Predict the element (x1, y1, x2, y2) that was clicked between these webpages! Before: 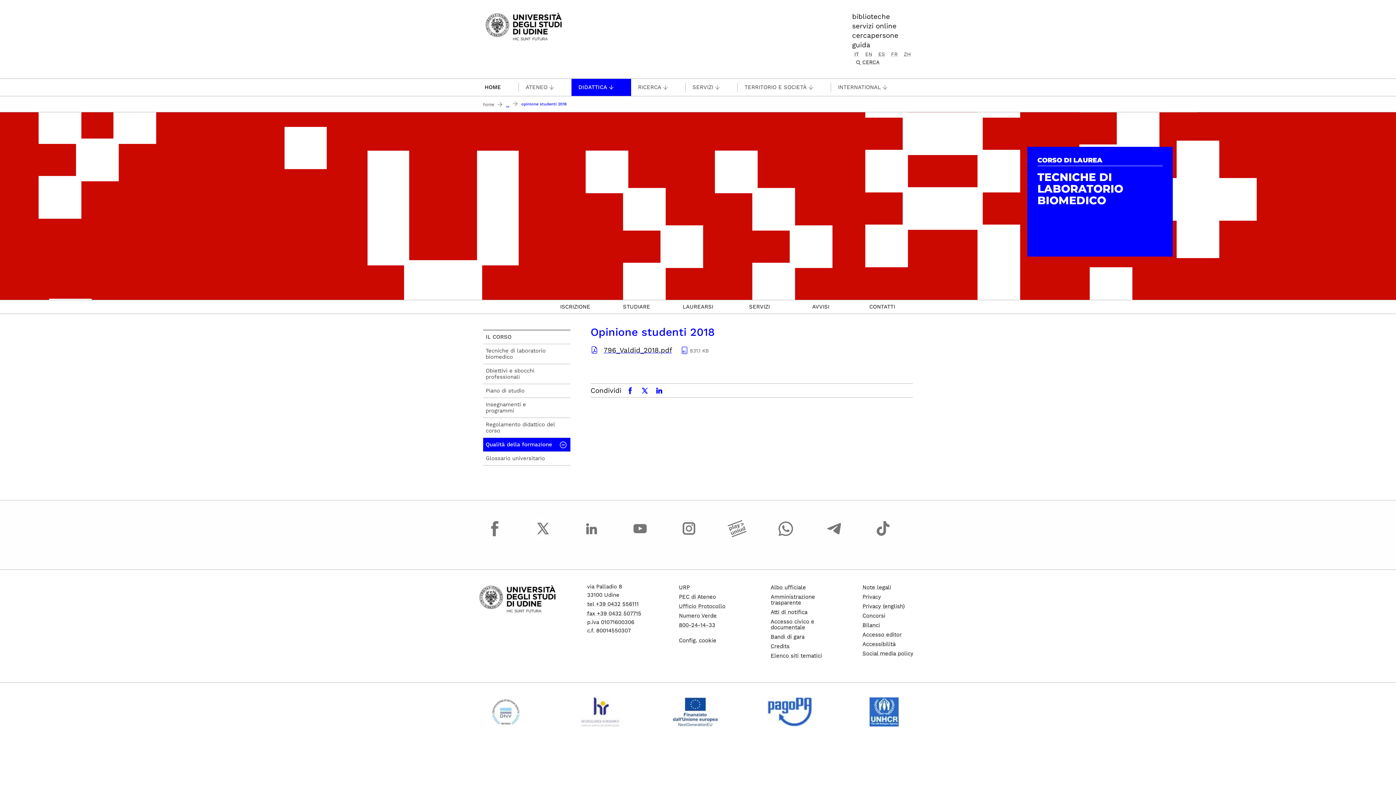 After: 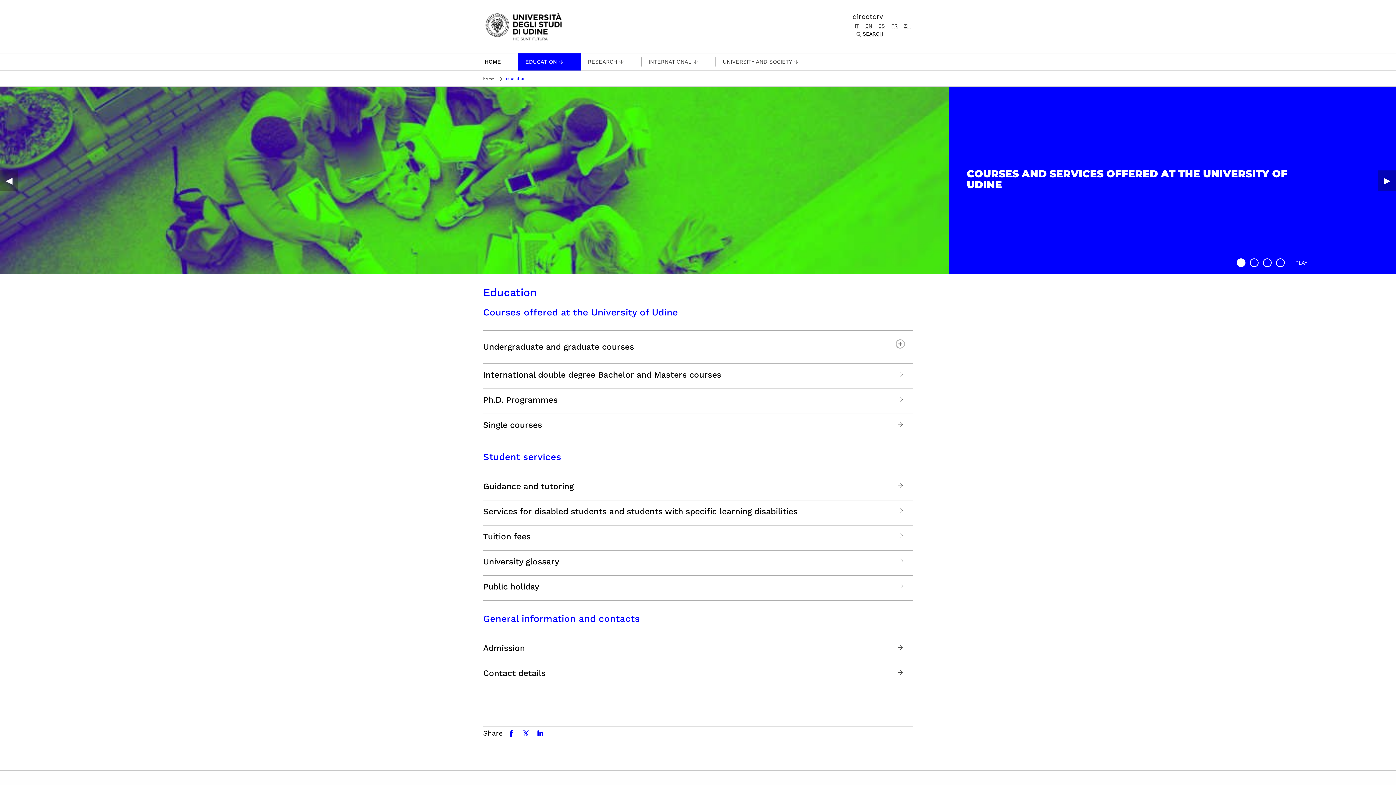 Action: bbox: (863, 51, 874, 57) label: EN